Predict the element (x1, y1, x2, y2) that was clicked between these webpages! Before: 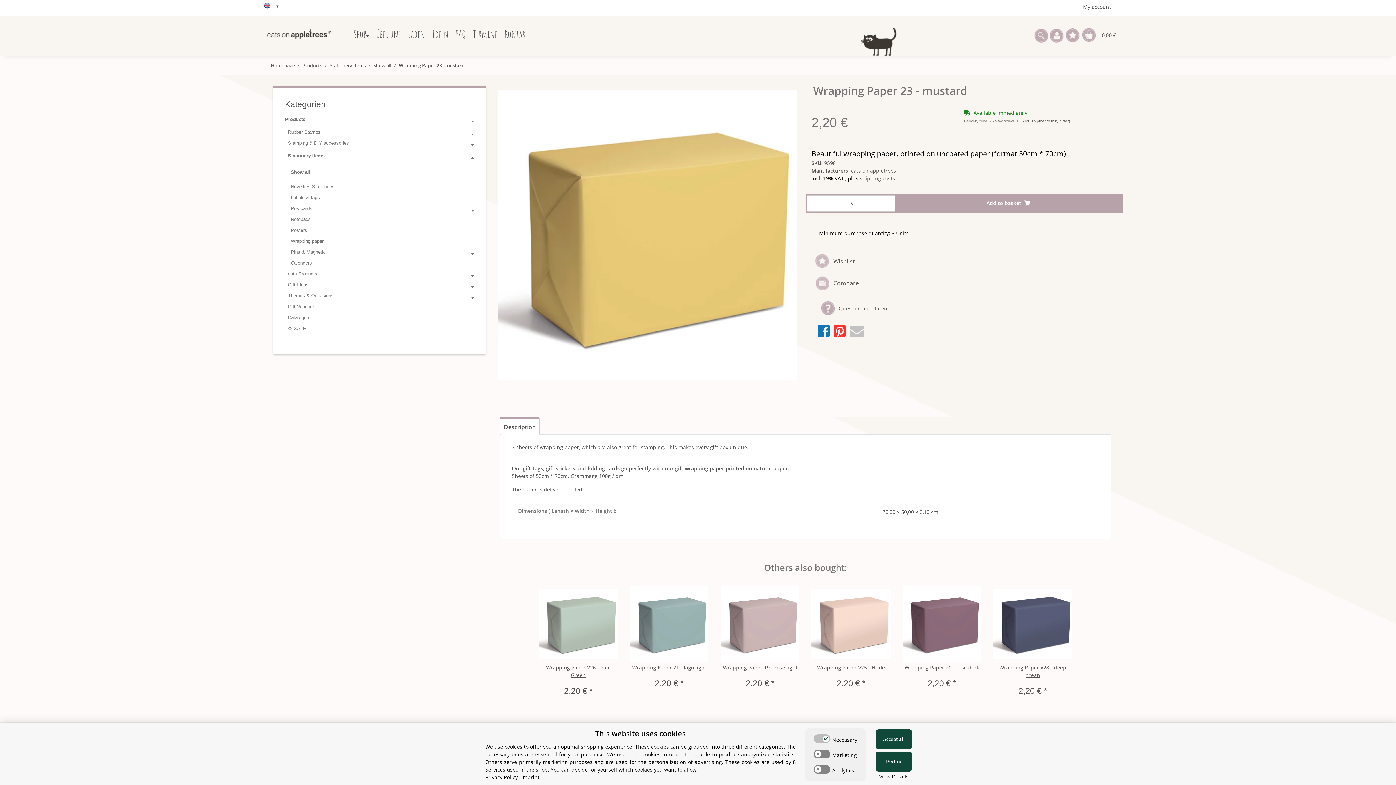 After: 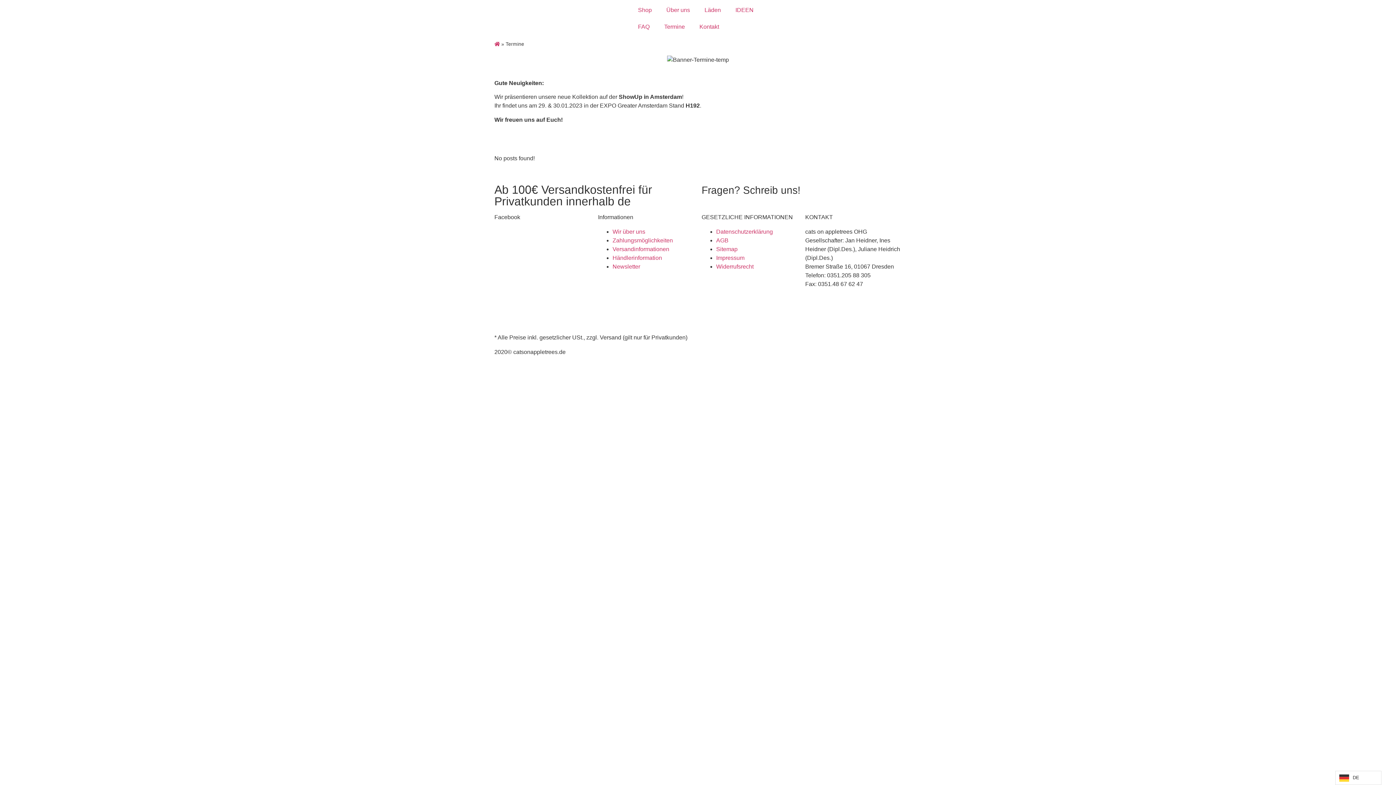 Action: bbox: (469, 16, 500, 52) label: Termine